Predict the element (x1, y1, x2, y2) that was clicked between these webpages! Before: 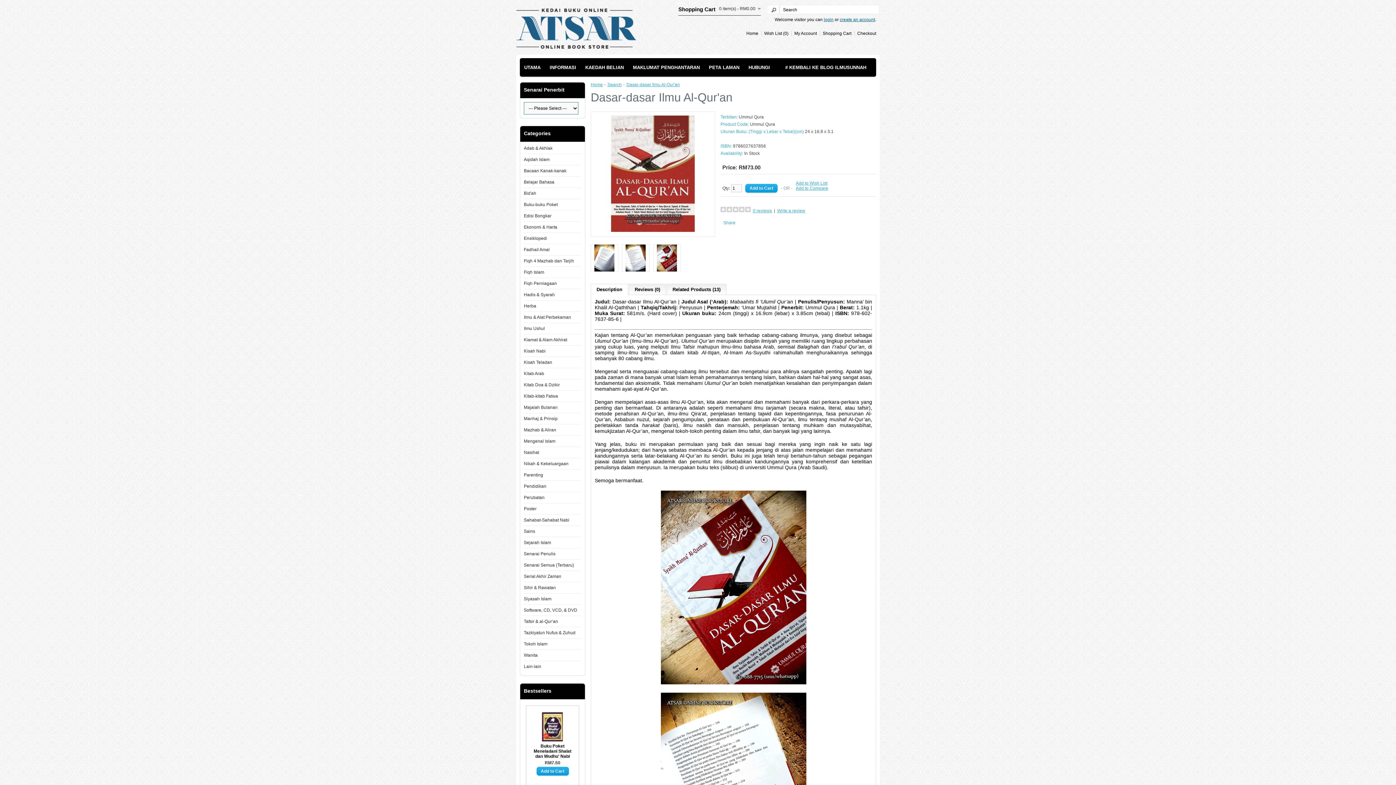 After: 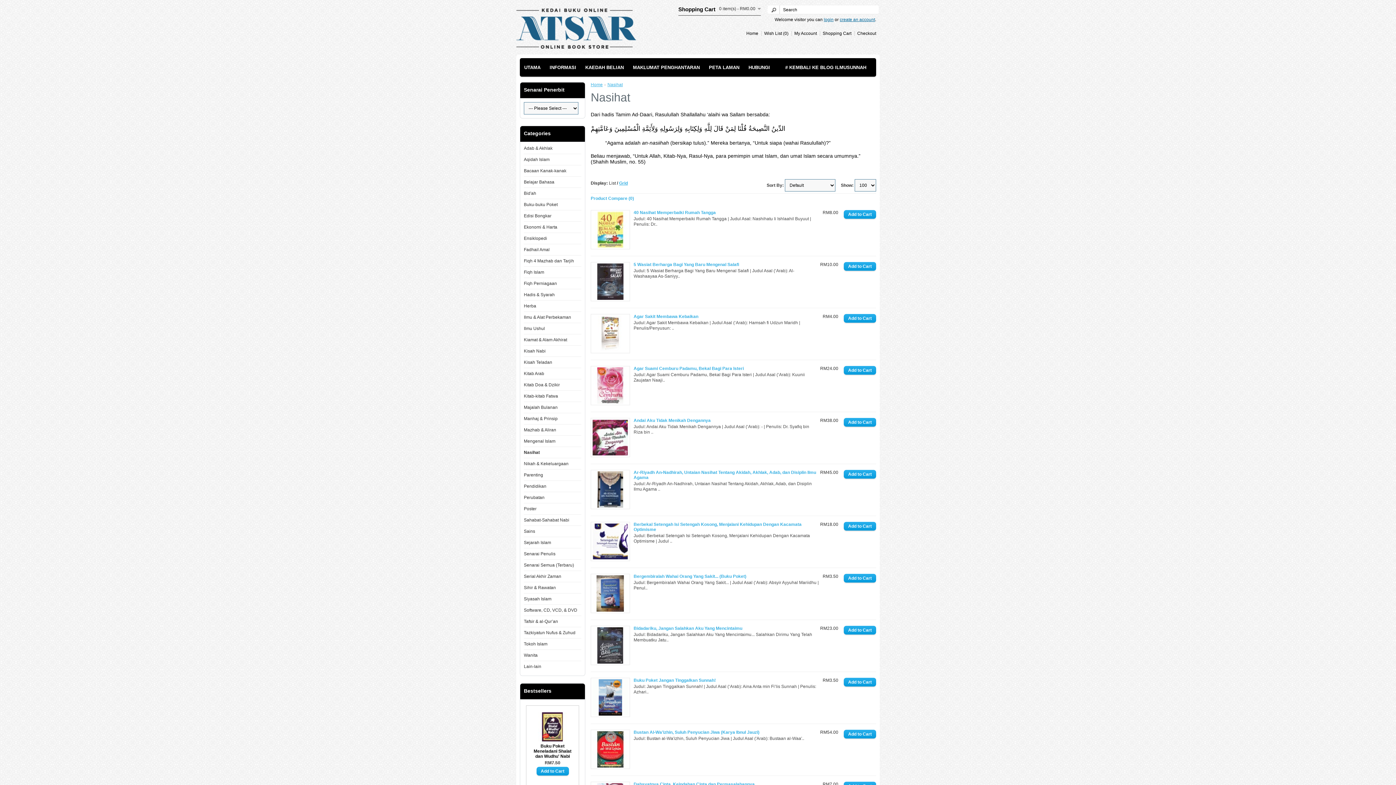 Action: label: Nasihat bbox: (524, 450, 539, 455)